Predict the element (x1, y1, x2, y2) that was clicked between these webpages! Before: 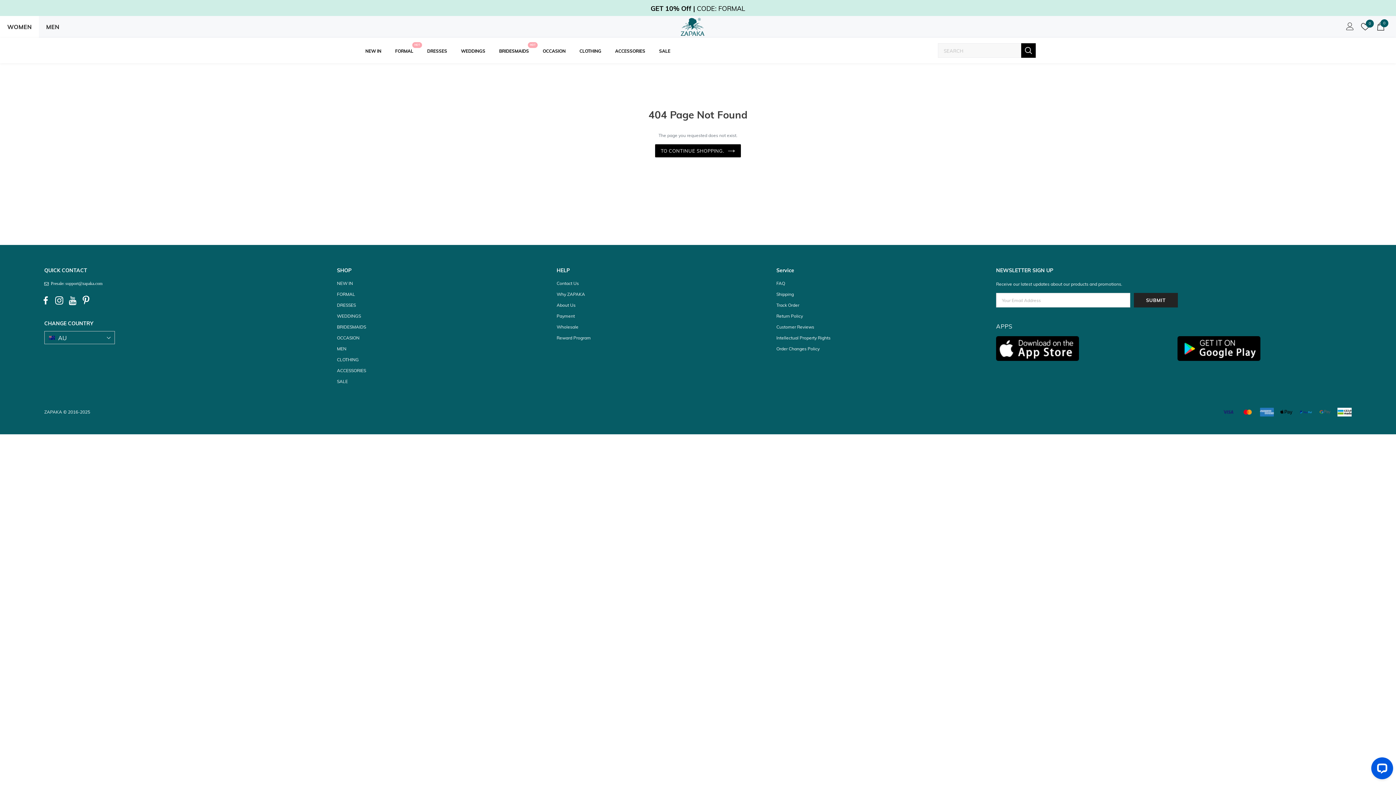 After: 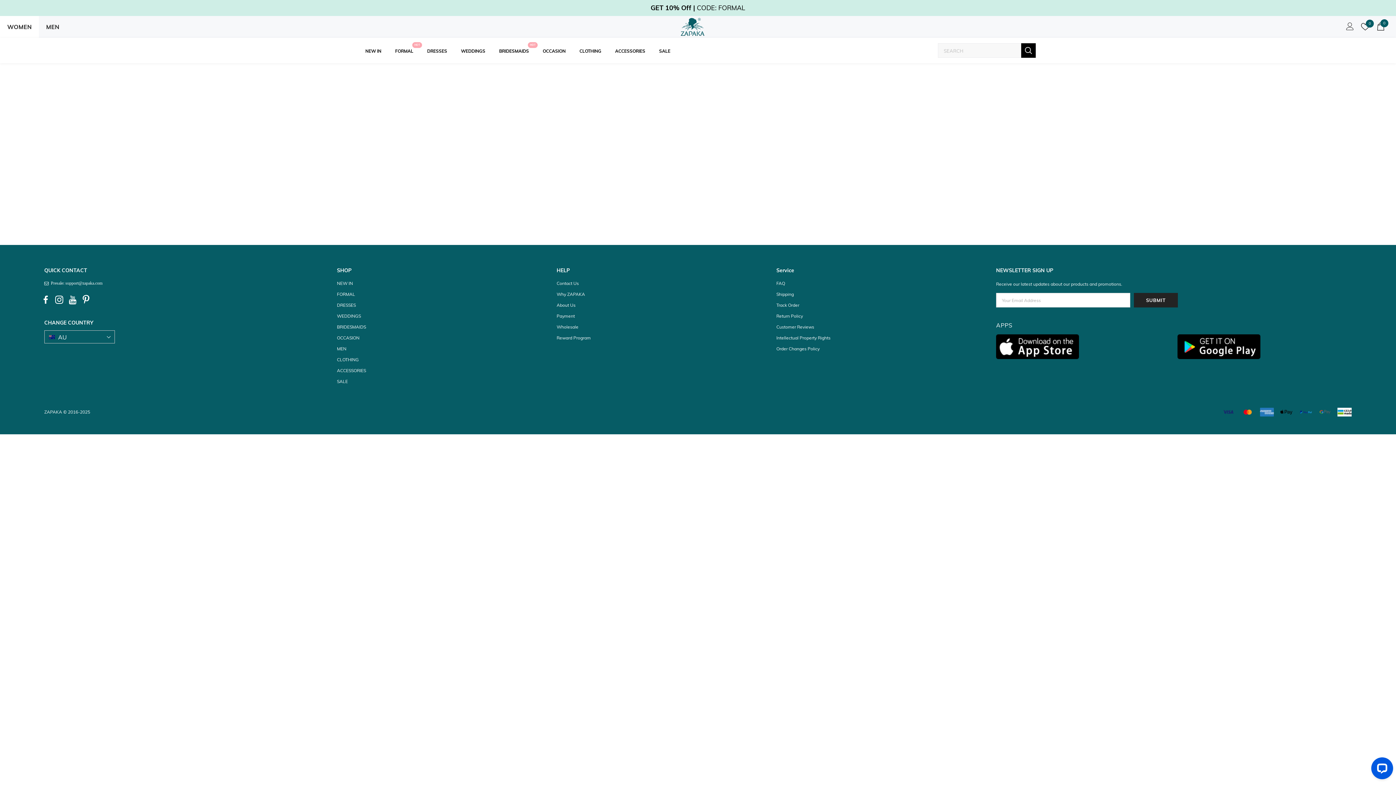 Action: bbox: (776, 321, 814, 332) label: Customer Reviews